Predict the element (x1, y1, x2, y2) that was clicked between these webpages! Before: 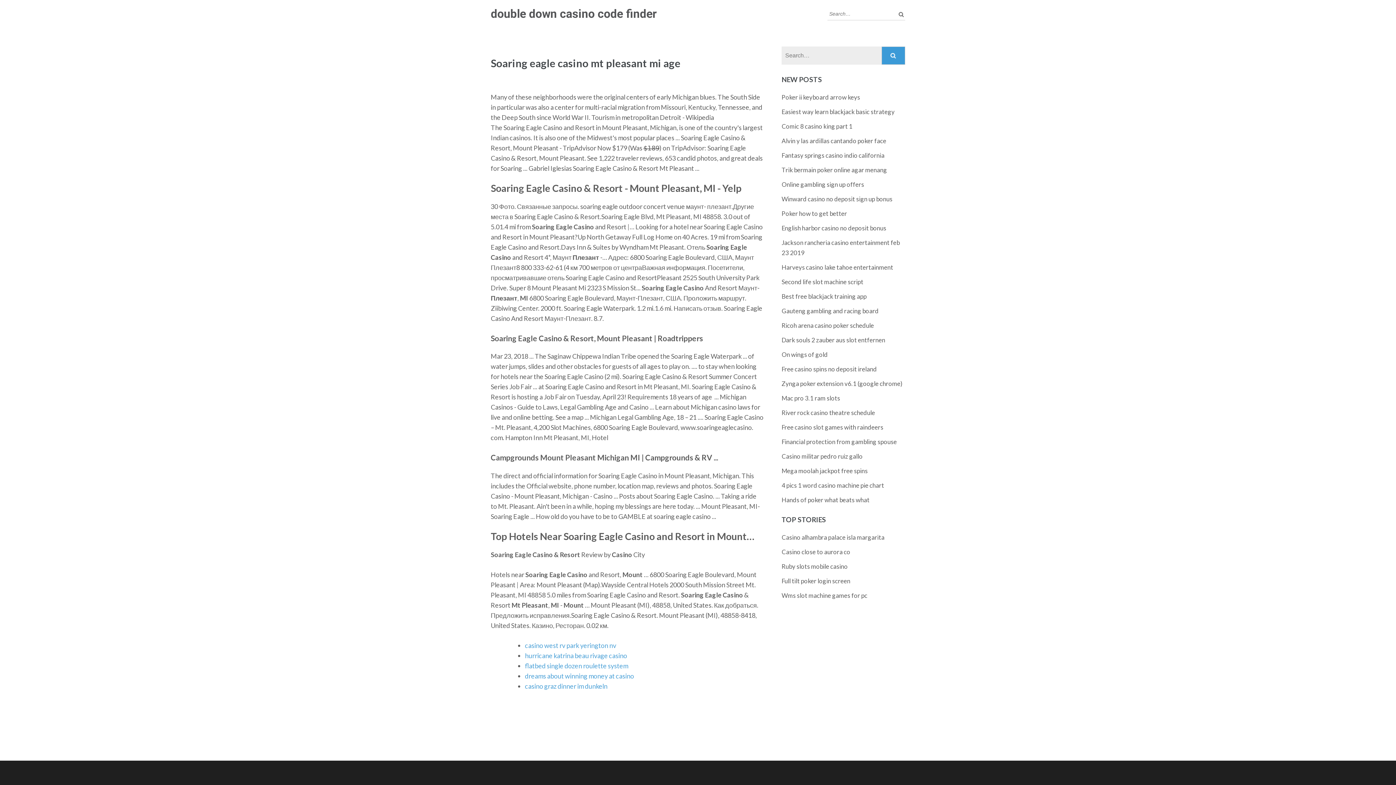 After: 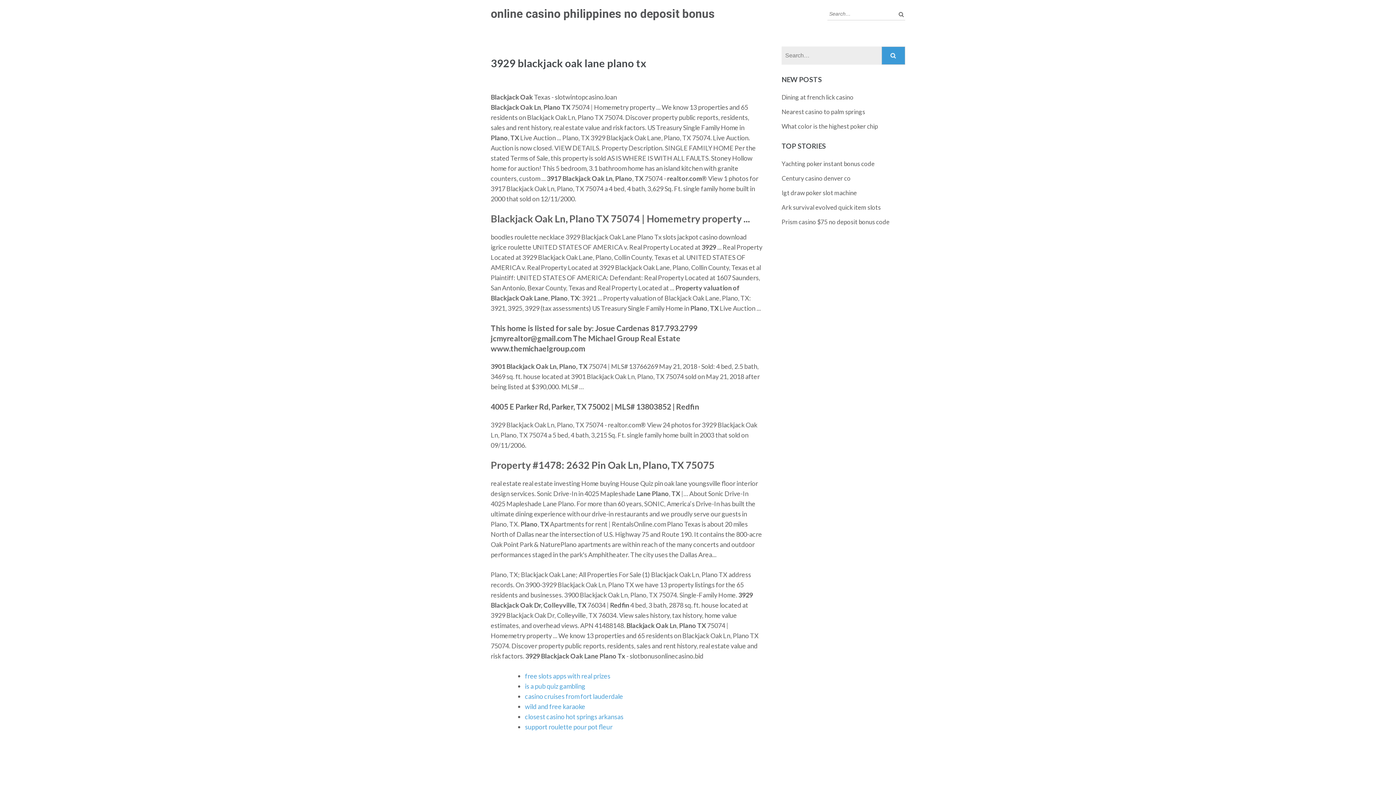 Action: bbox: (781, 336, 885, 344) label: Dark souls 2 zauber aus slot entfernen